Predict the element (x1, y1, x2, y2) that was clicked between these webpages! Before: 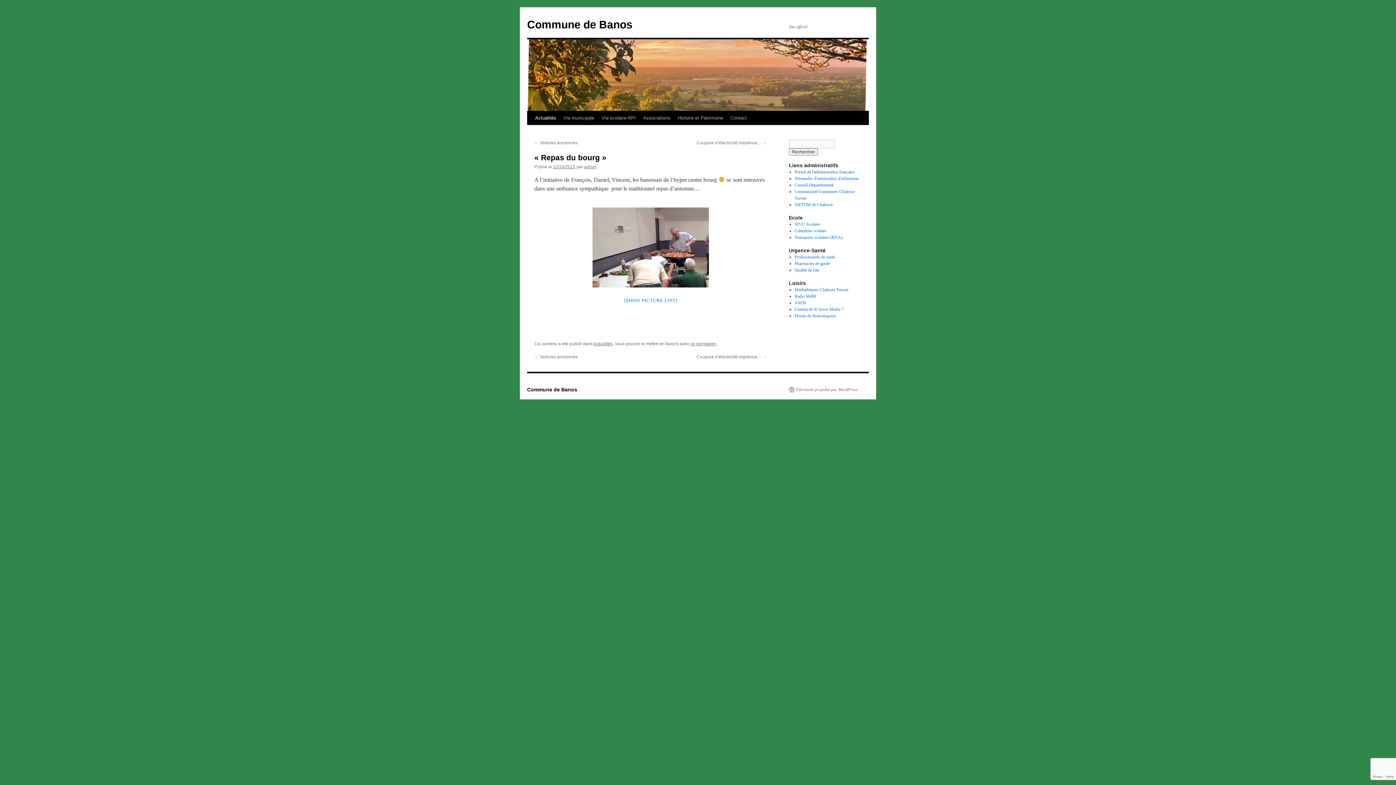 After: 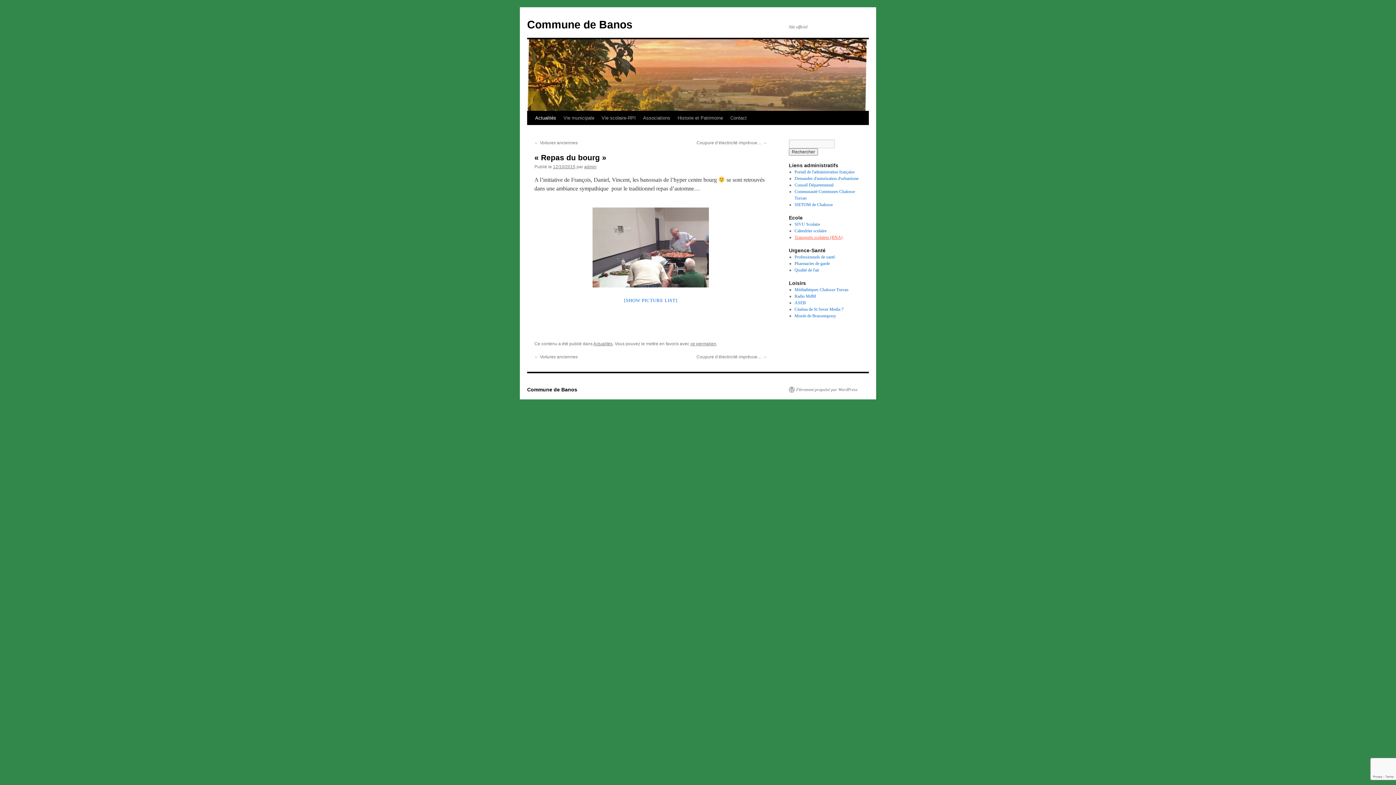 Action: bbox: (794, 234, 842, 240) label: Transports scolaires (RNA)